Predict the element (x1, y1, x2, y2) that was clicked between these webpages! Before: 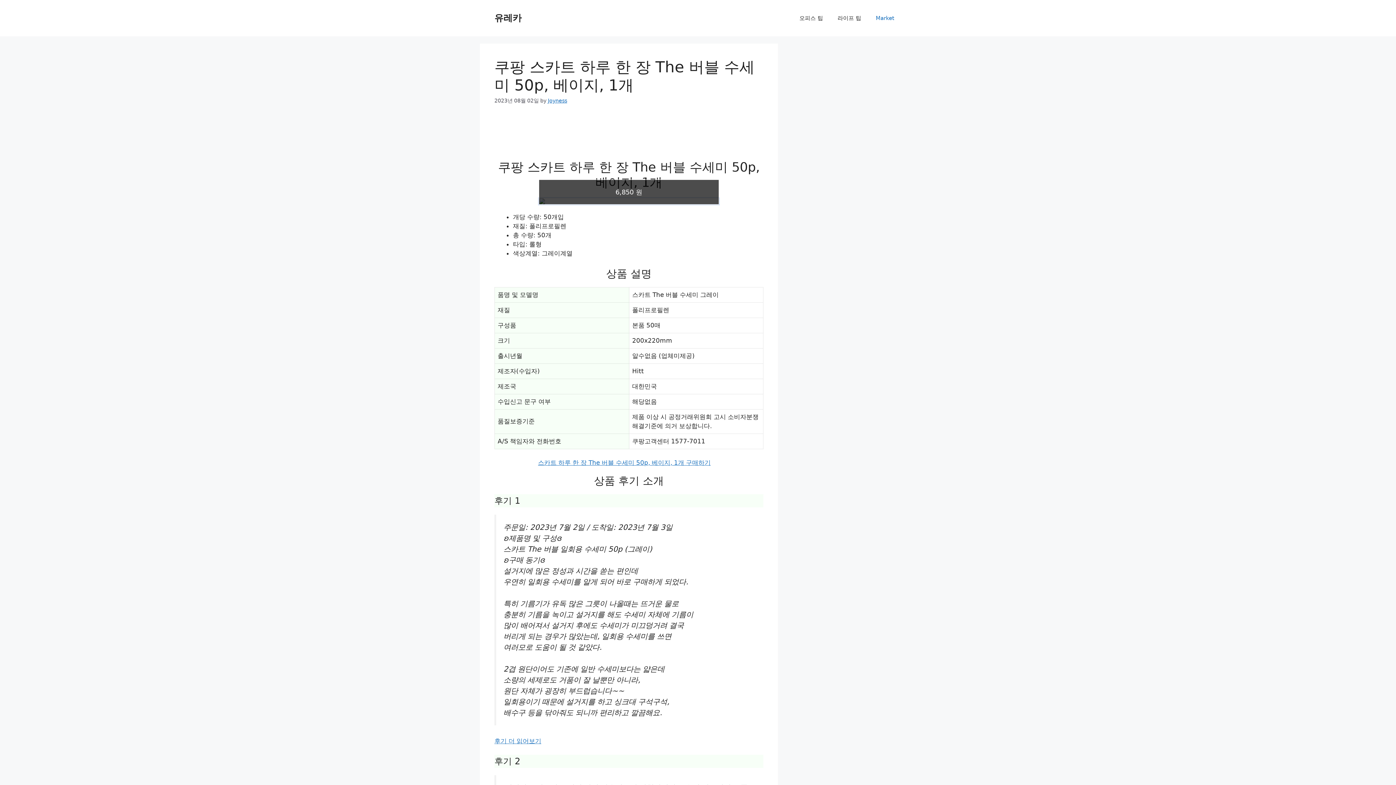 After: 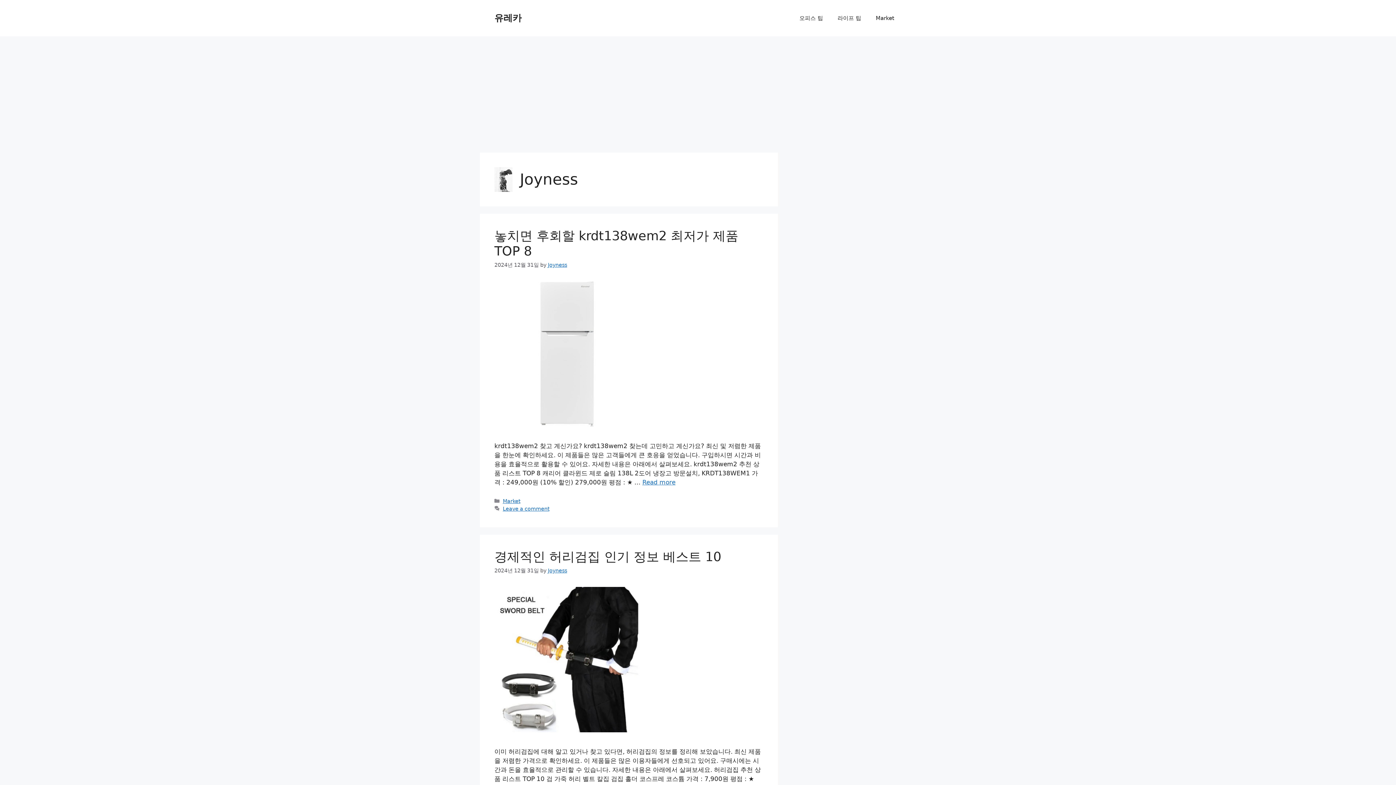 Action: bbox: (548, 97, 567, 103) label: Joyness